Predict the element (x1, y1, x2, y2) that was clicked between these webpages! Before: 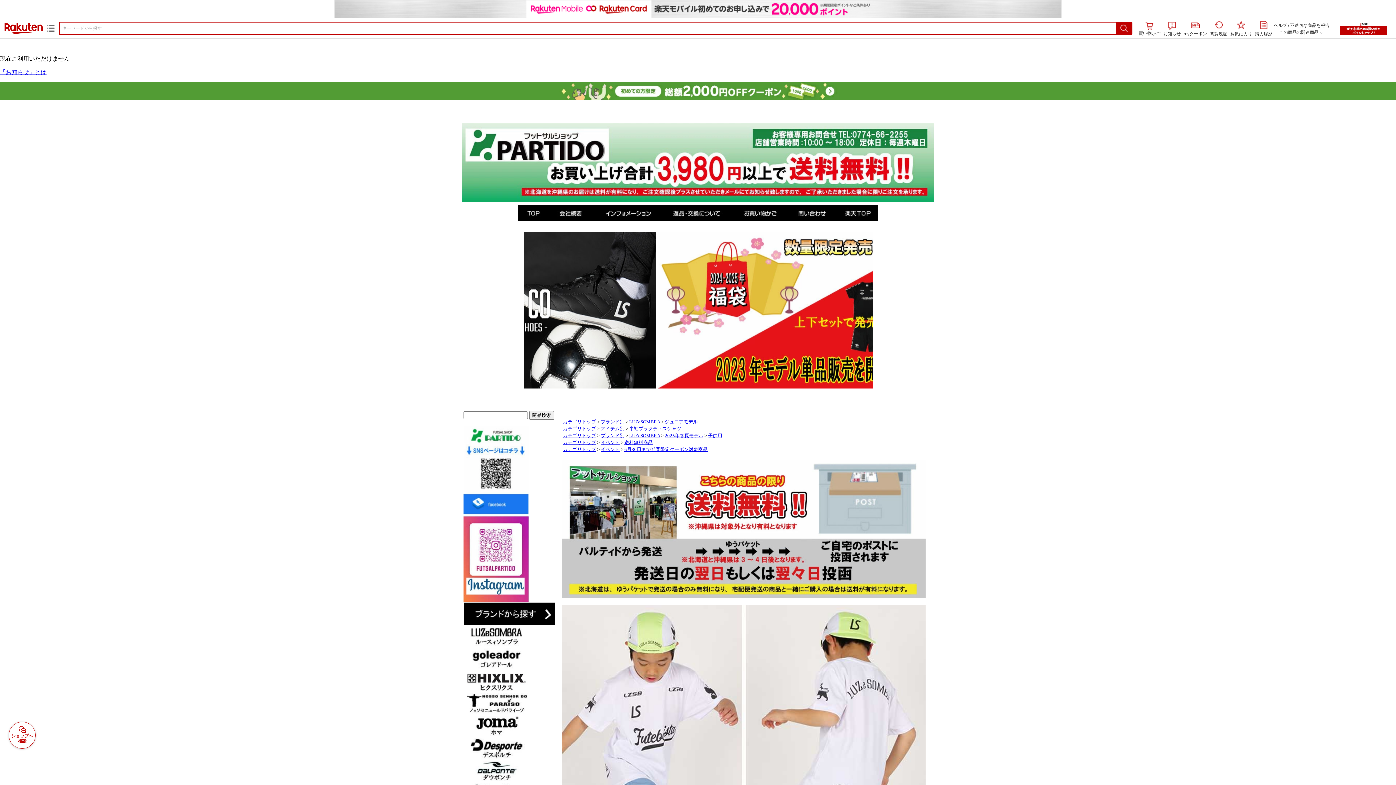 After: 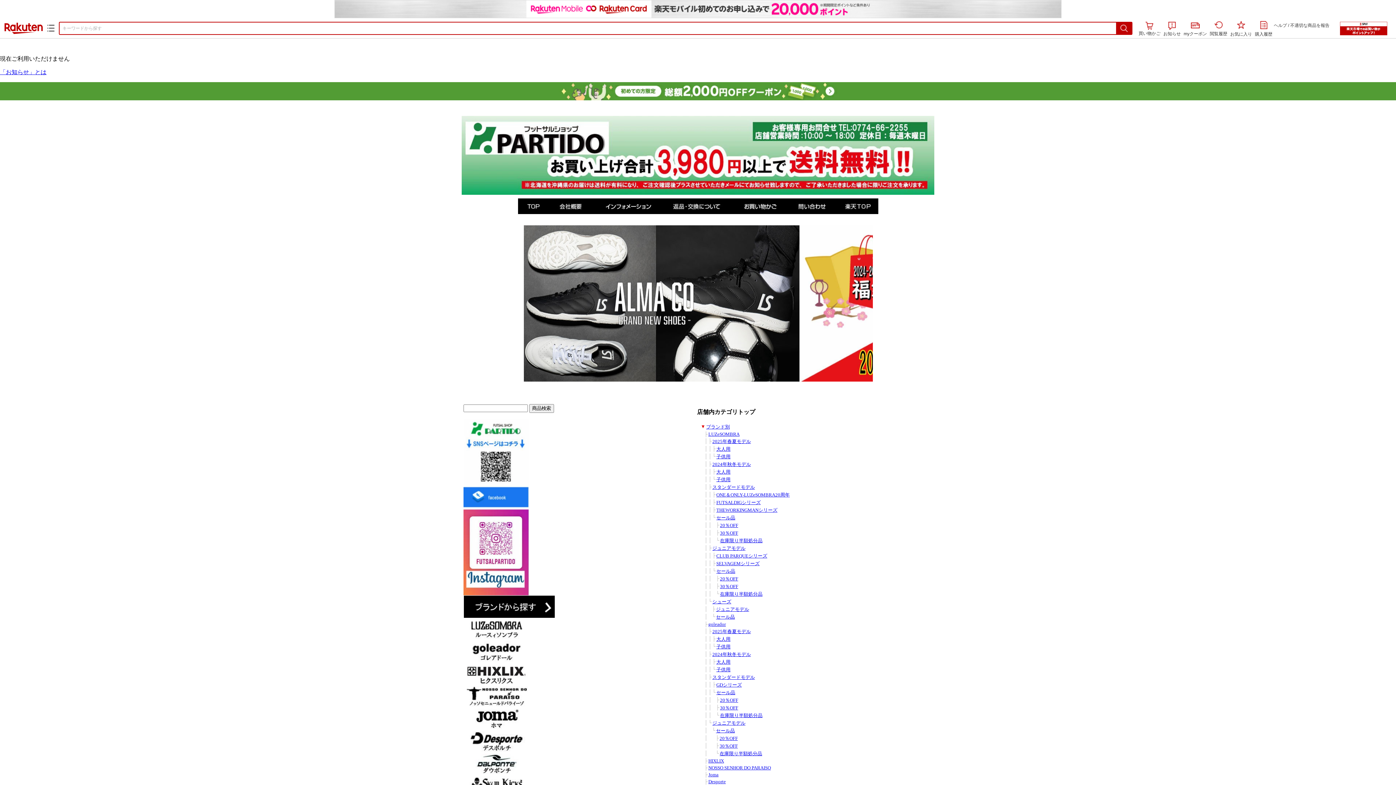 Action: label: カテゴリトップ bbox: (563, 440, 596, 445)